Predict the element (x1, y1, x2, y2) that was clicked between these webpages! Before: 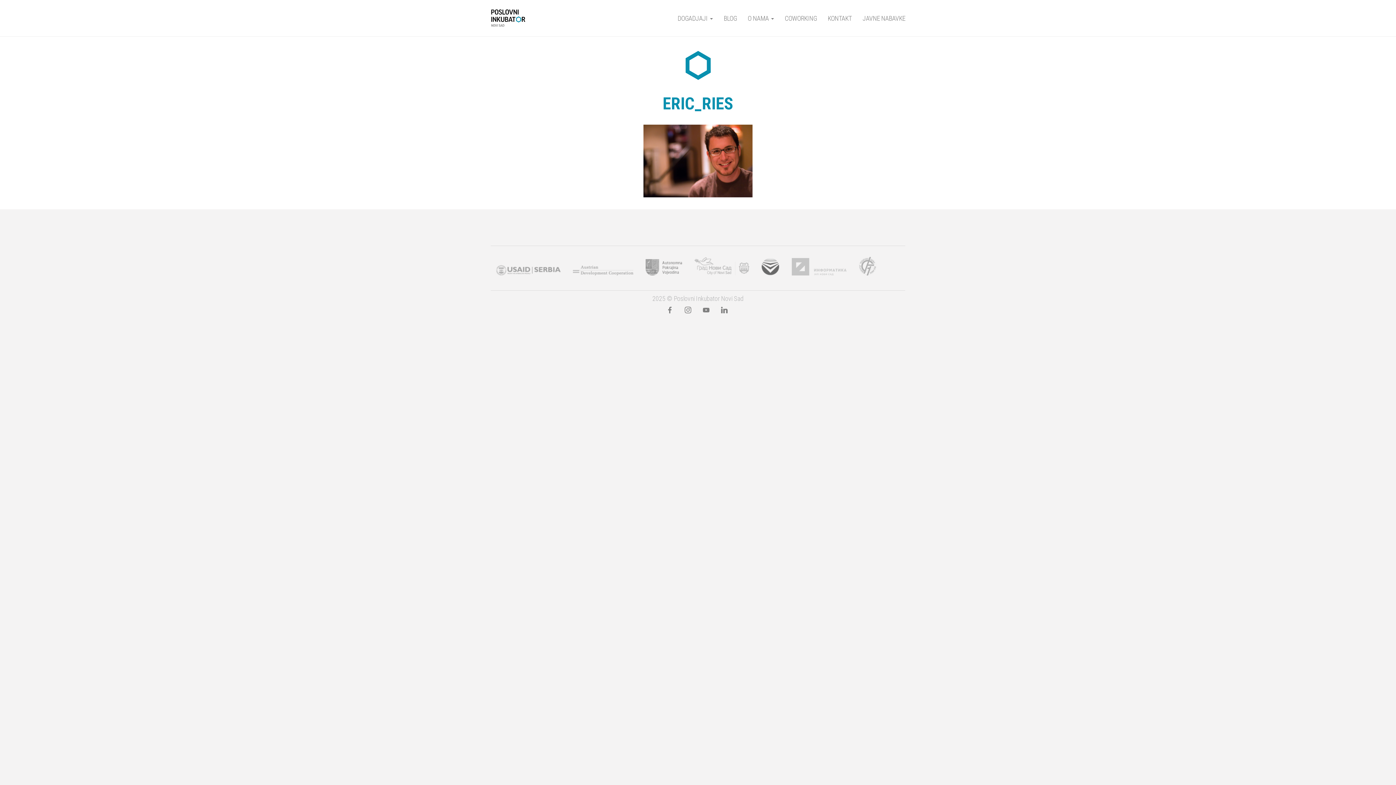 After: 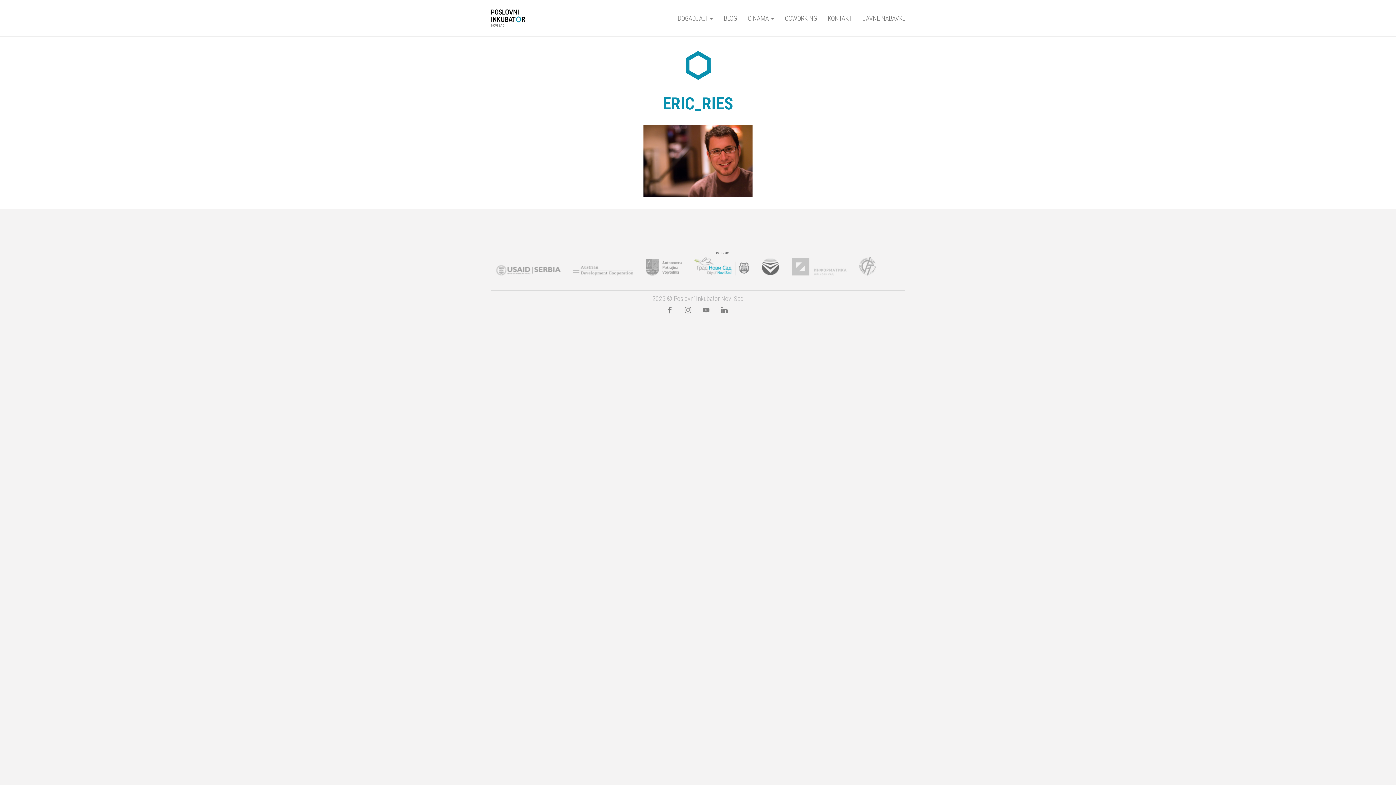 Action: label: APV bbox: (694, 257, 749, 275)